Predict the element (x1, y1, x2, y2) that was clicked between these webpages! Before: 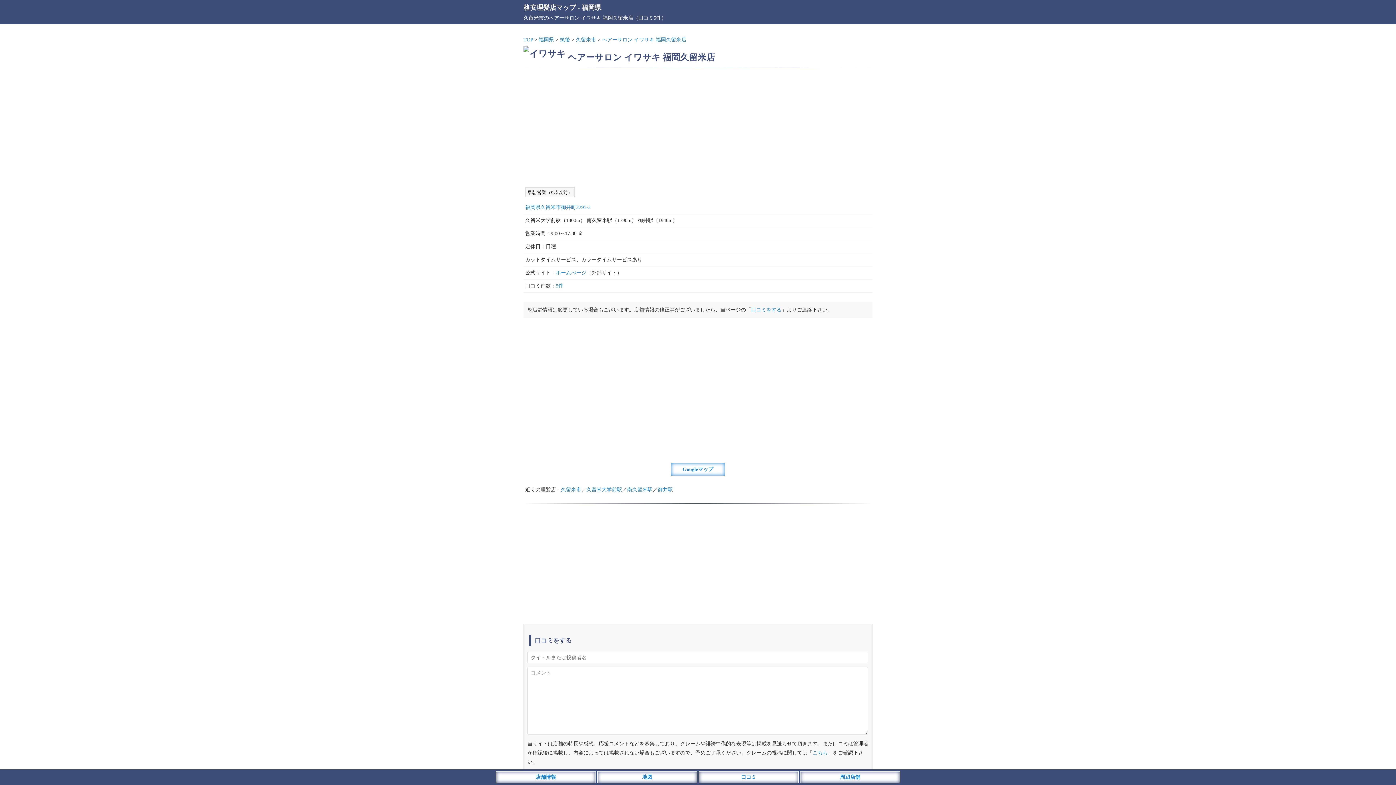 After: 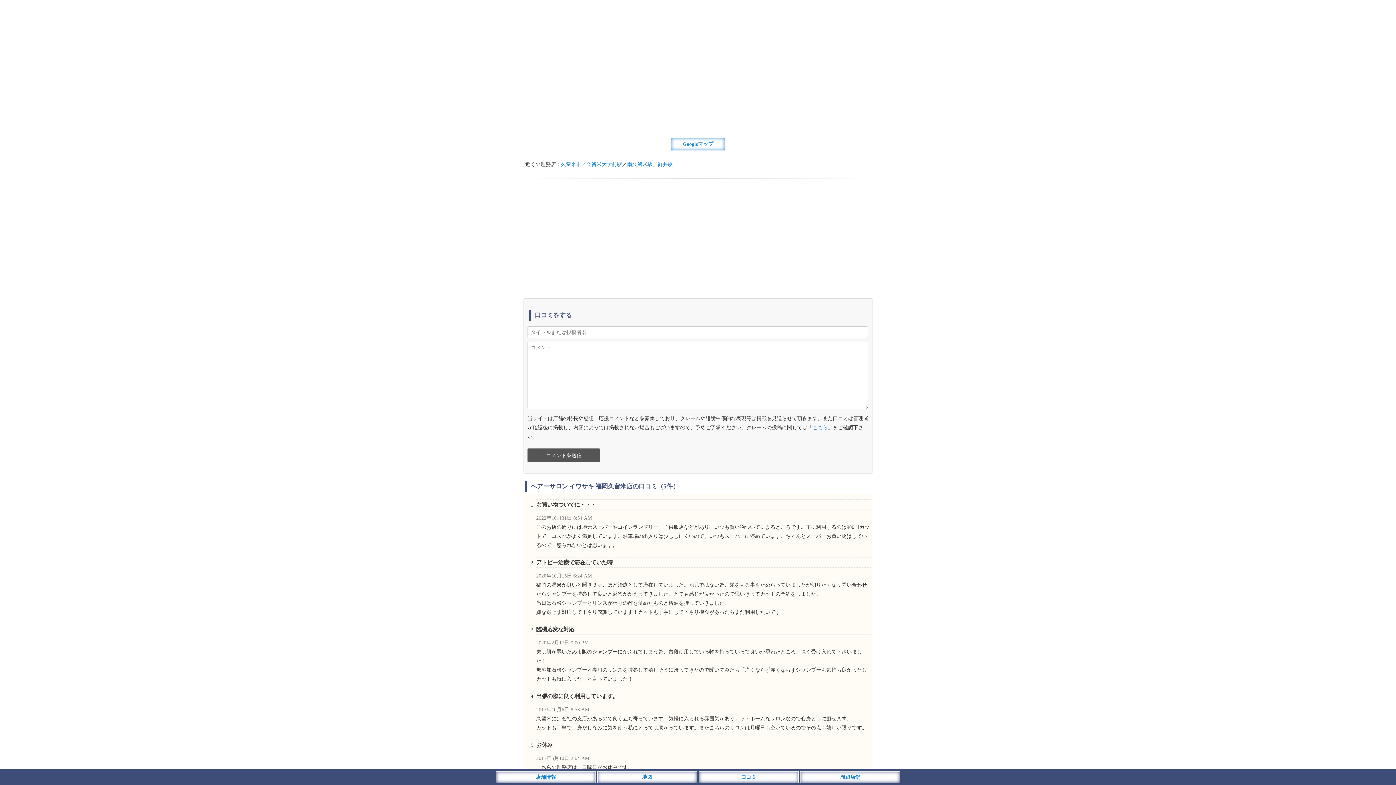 Action: label: 福岡県久留米市御井町2295-2 bbox: (525, 204, 590, 210)